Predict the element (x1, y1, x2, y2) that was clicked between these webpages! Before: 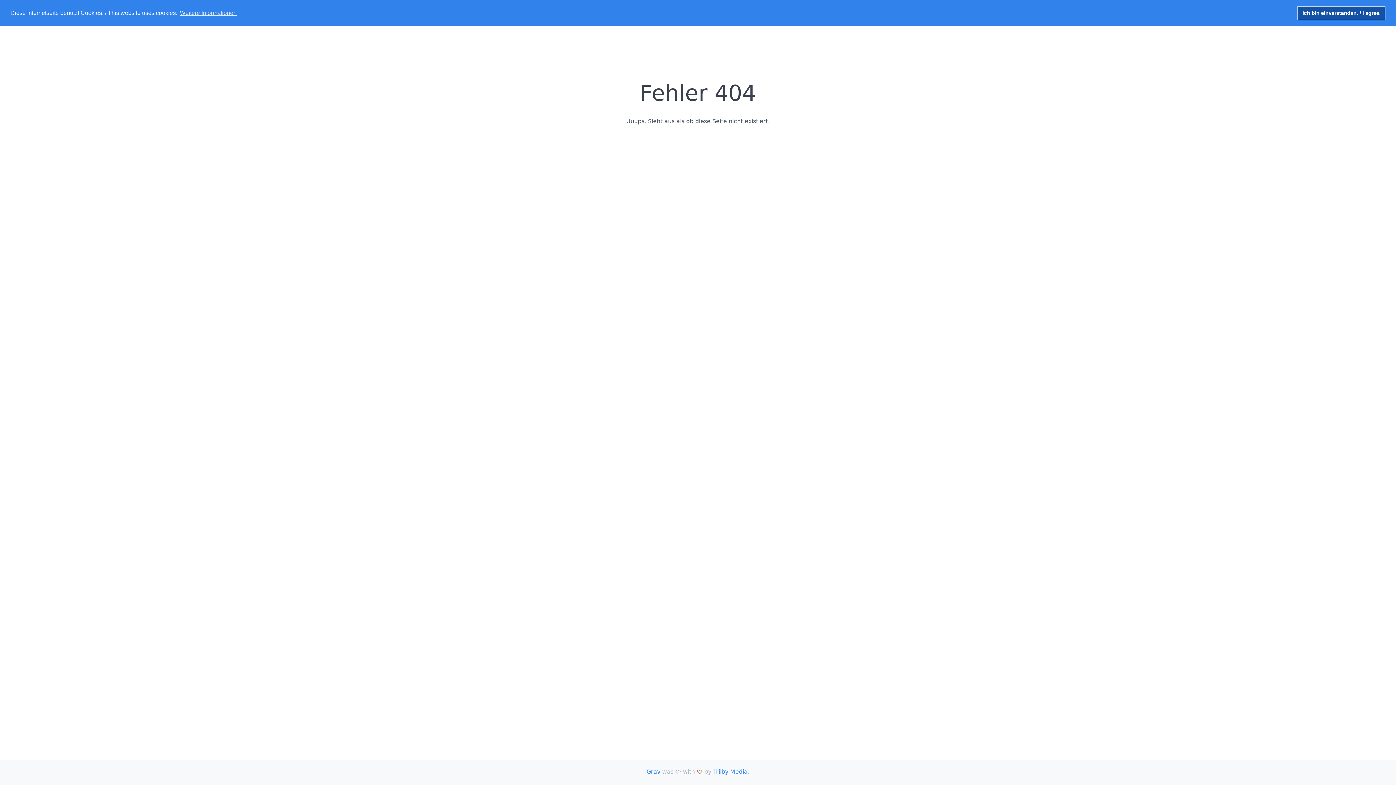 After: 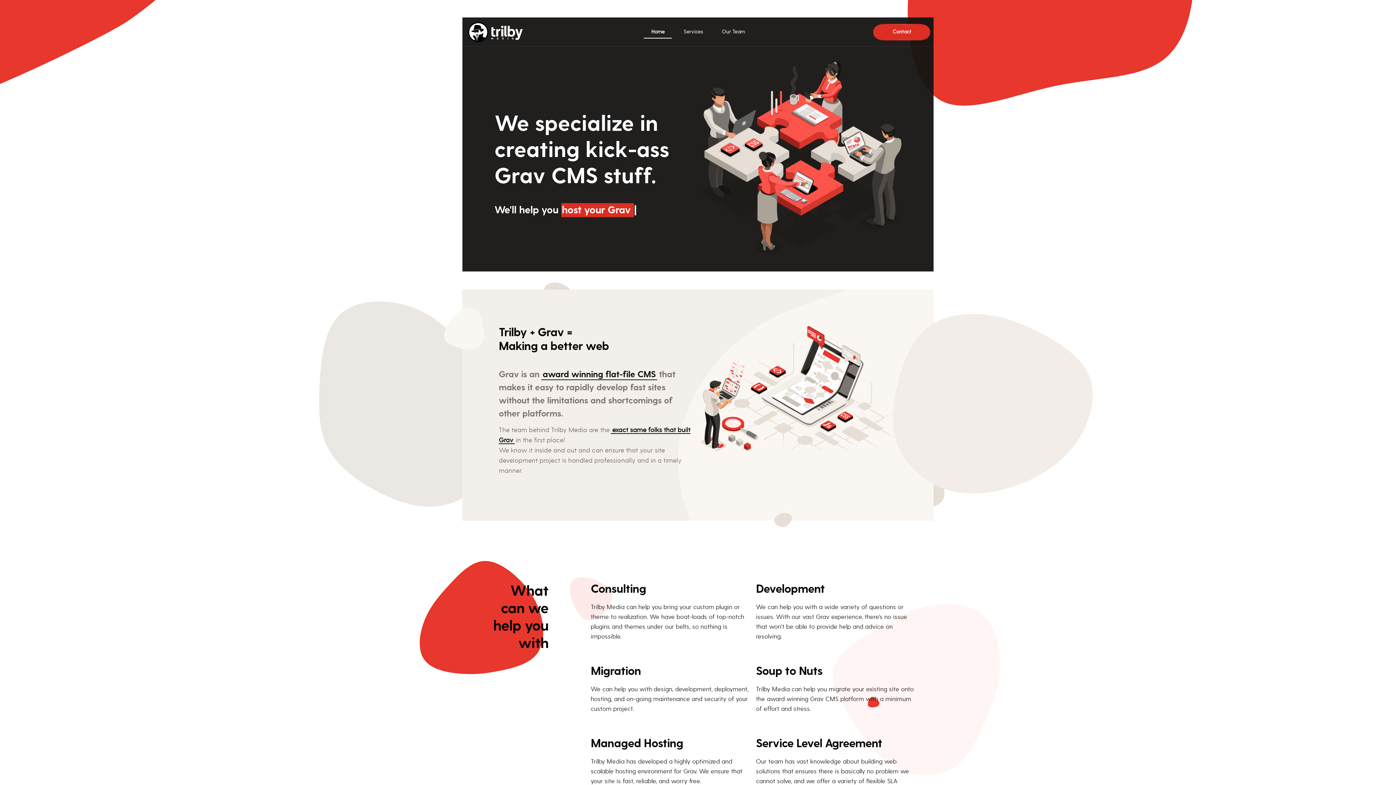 Action: label: Trilby Media bbox: (713, 768, 747, 775)